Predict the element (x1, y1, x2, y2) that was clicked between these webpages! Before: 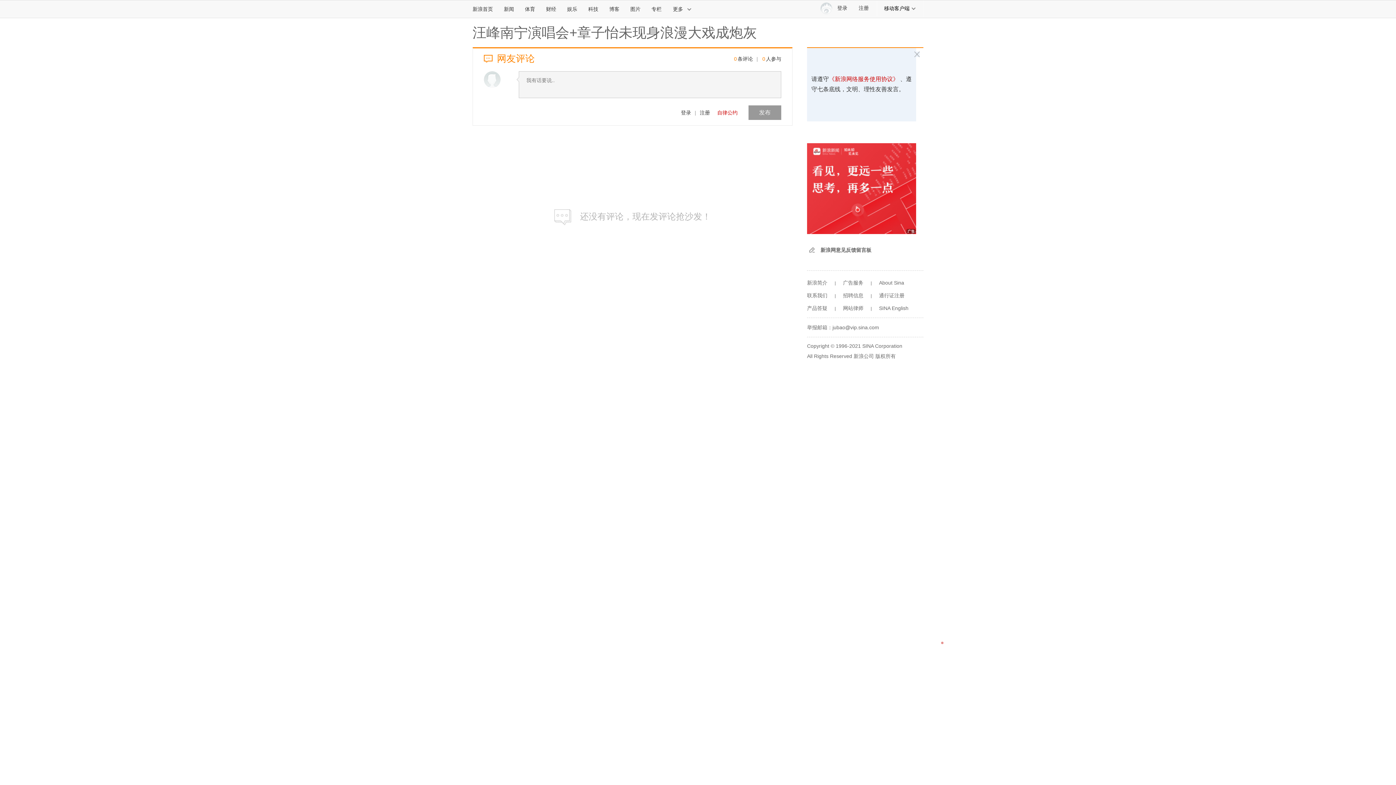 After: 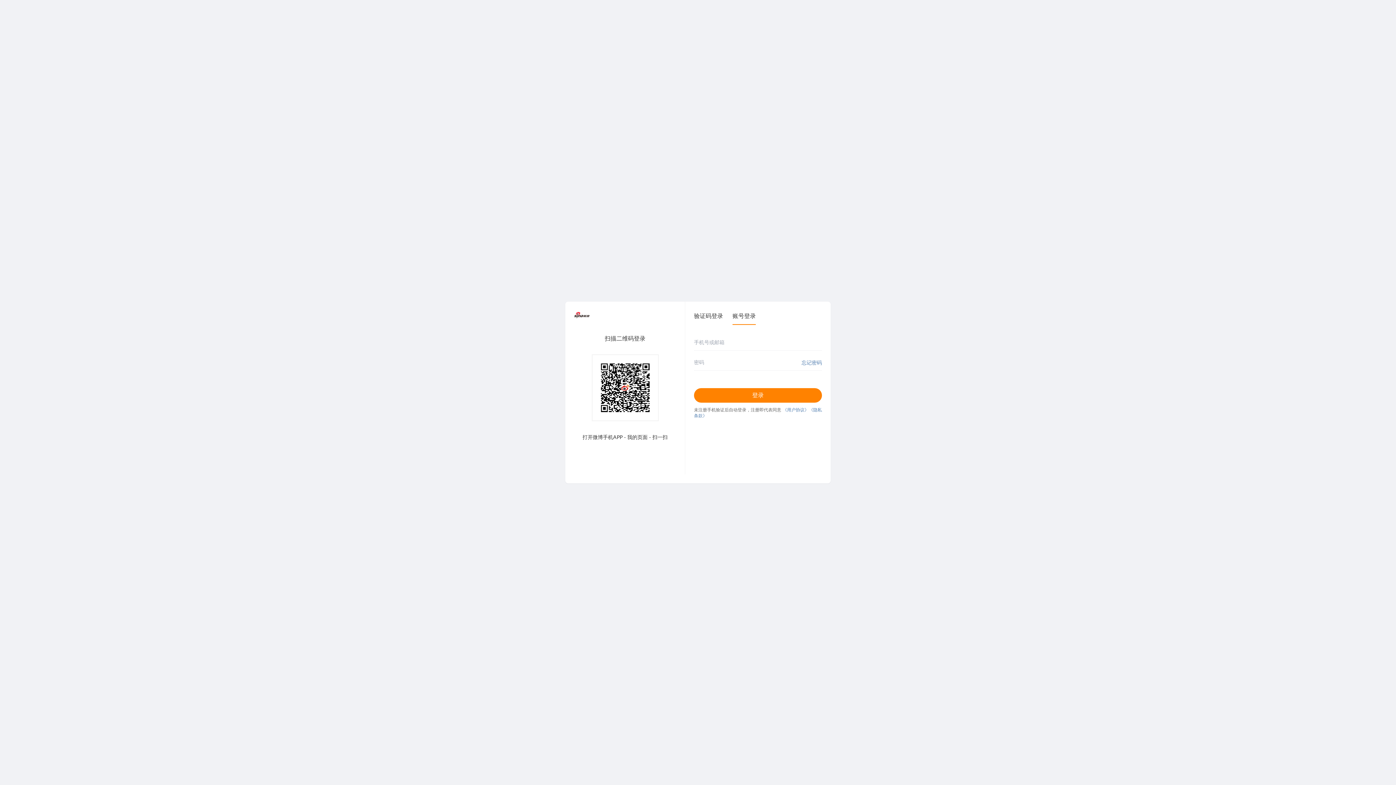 Action: label: 登录 bbox: (818, 0, 855, 17)